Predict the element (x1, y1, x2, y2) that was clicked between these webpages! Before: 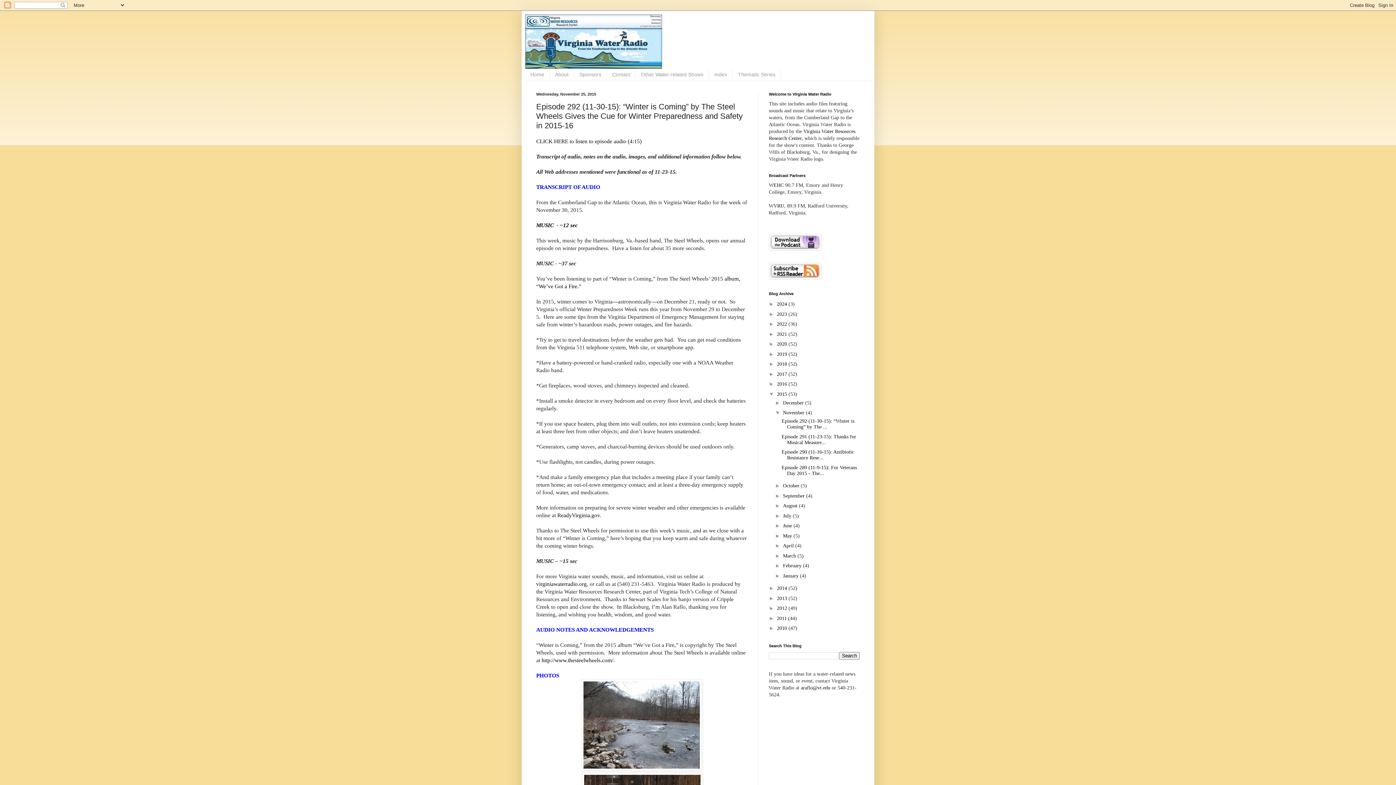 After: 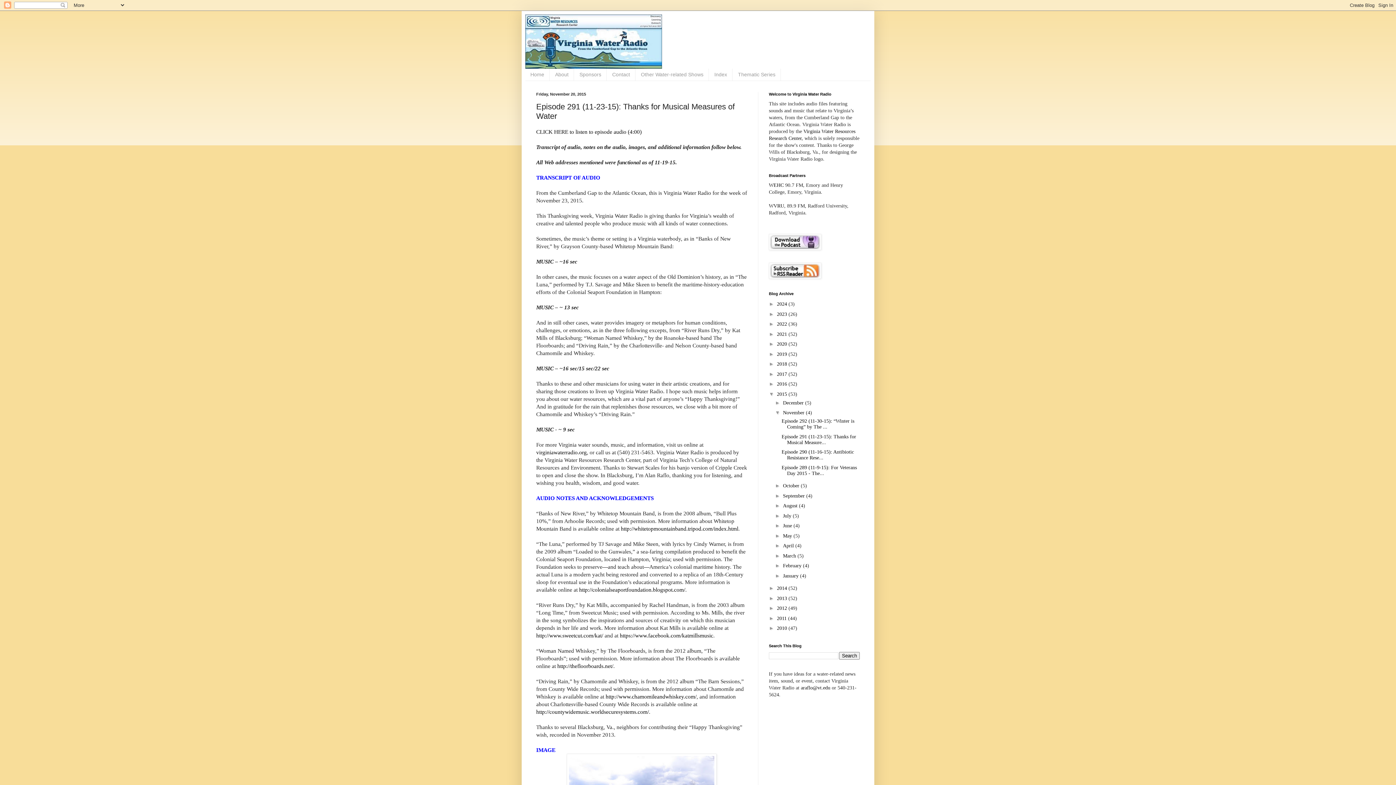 Action: bbox: (781, 434, 856, 445) label: Episode 291 (11-23-15): Thanks for Musical Measure...